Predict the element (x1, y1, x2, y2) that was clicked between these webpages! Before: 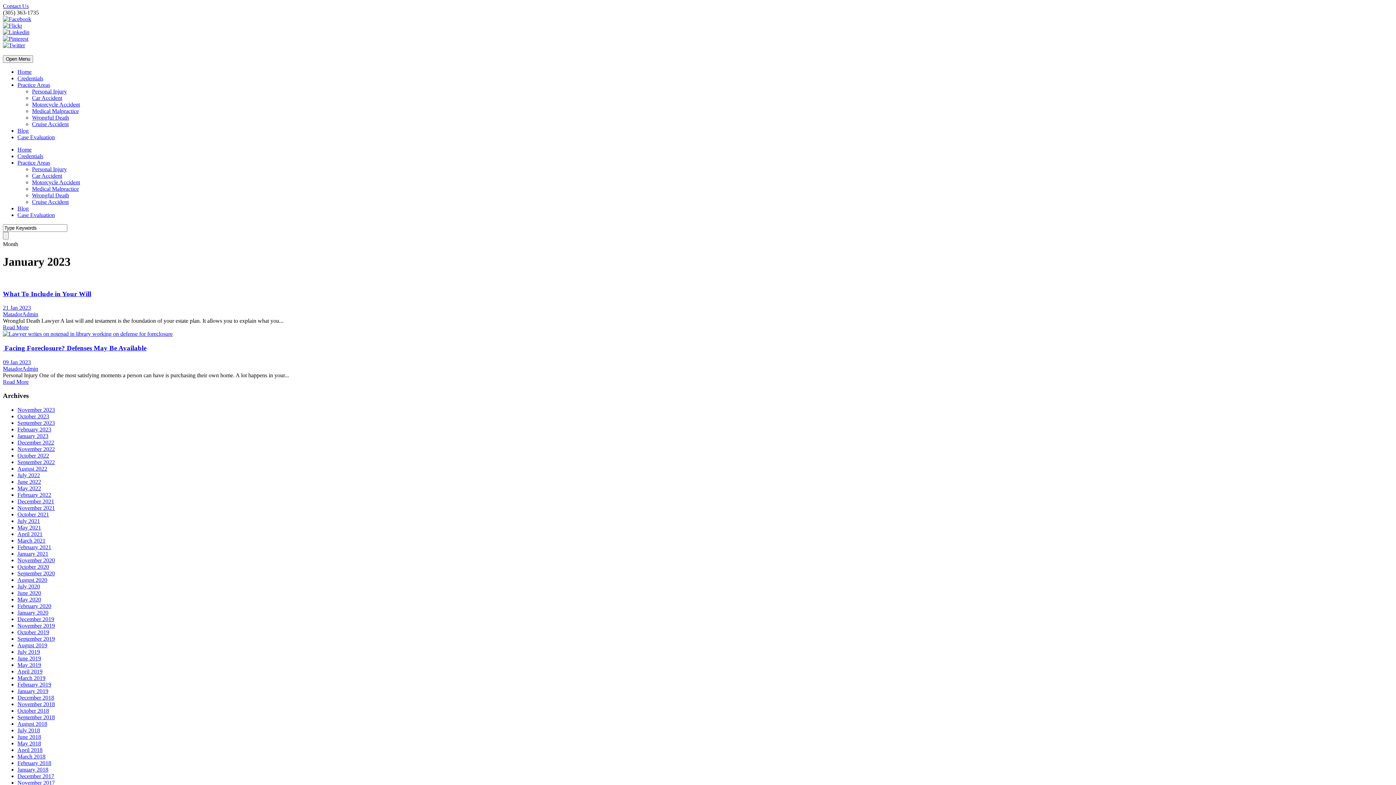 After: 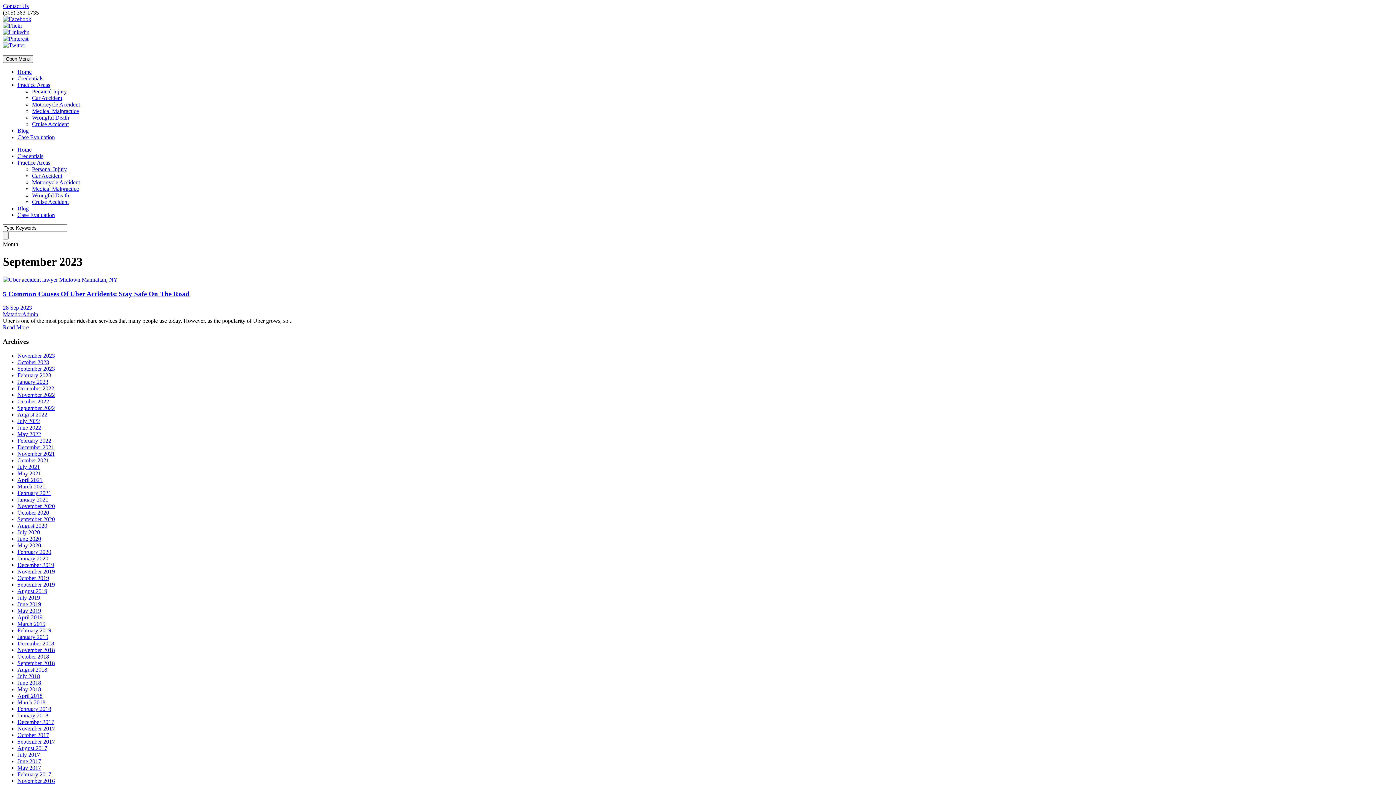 Action: bbox: (17, 420, 54, 426) label: September 2023